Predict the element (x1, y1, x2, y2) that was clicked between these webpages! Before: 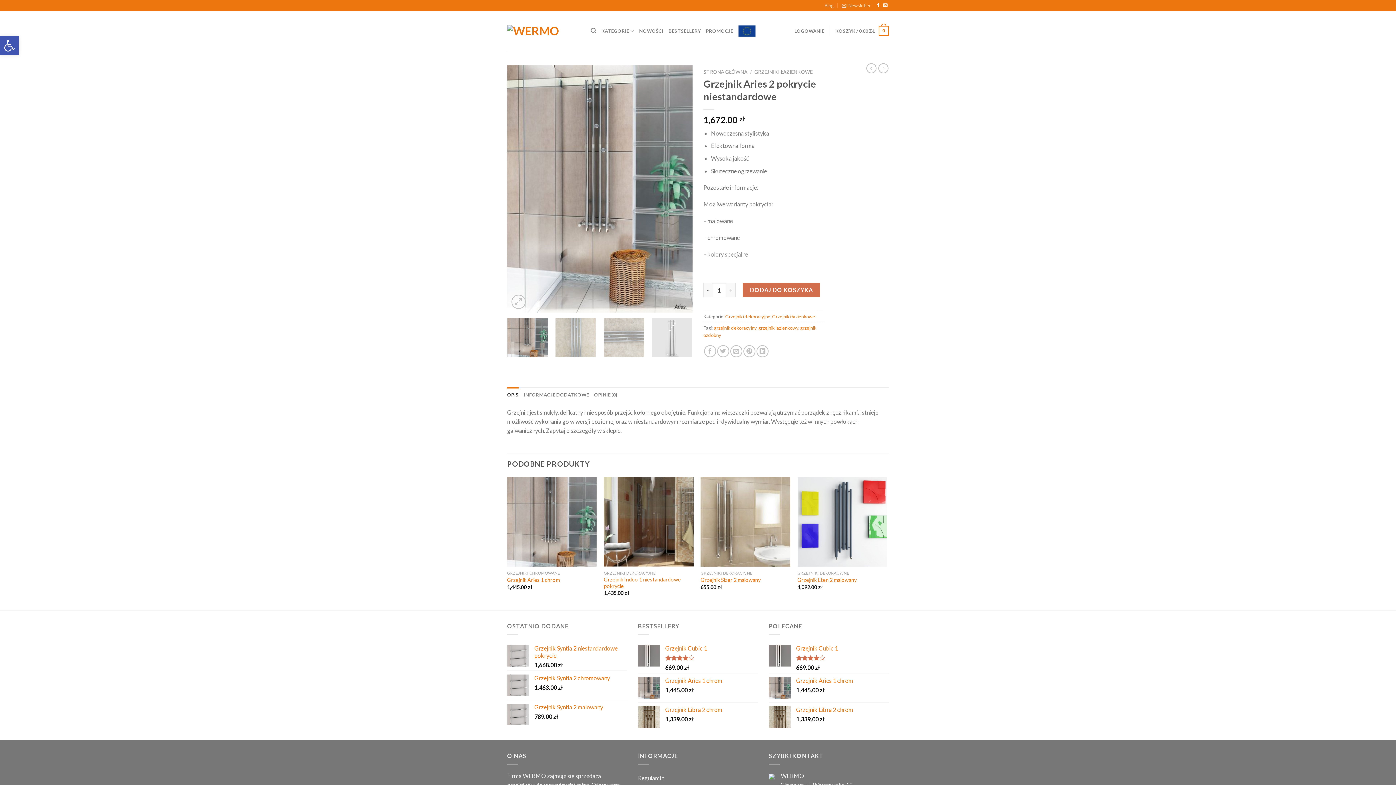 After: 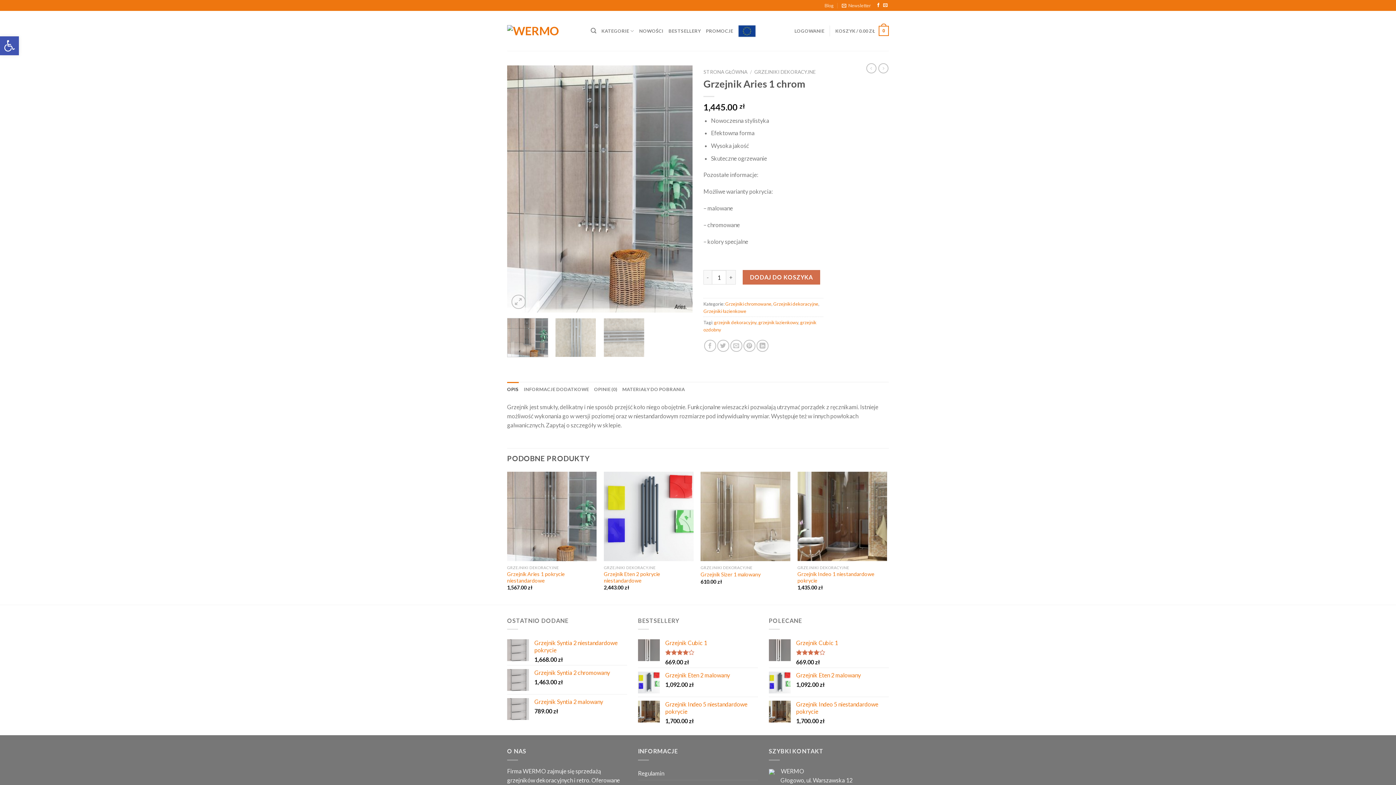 Action: bbox: (866, 63, 876, 73)